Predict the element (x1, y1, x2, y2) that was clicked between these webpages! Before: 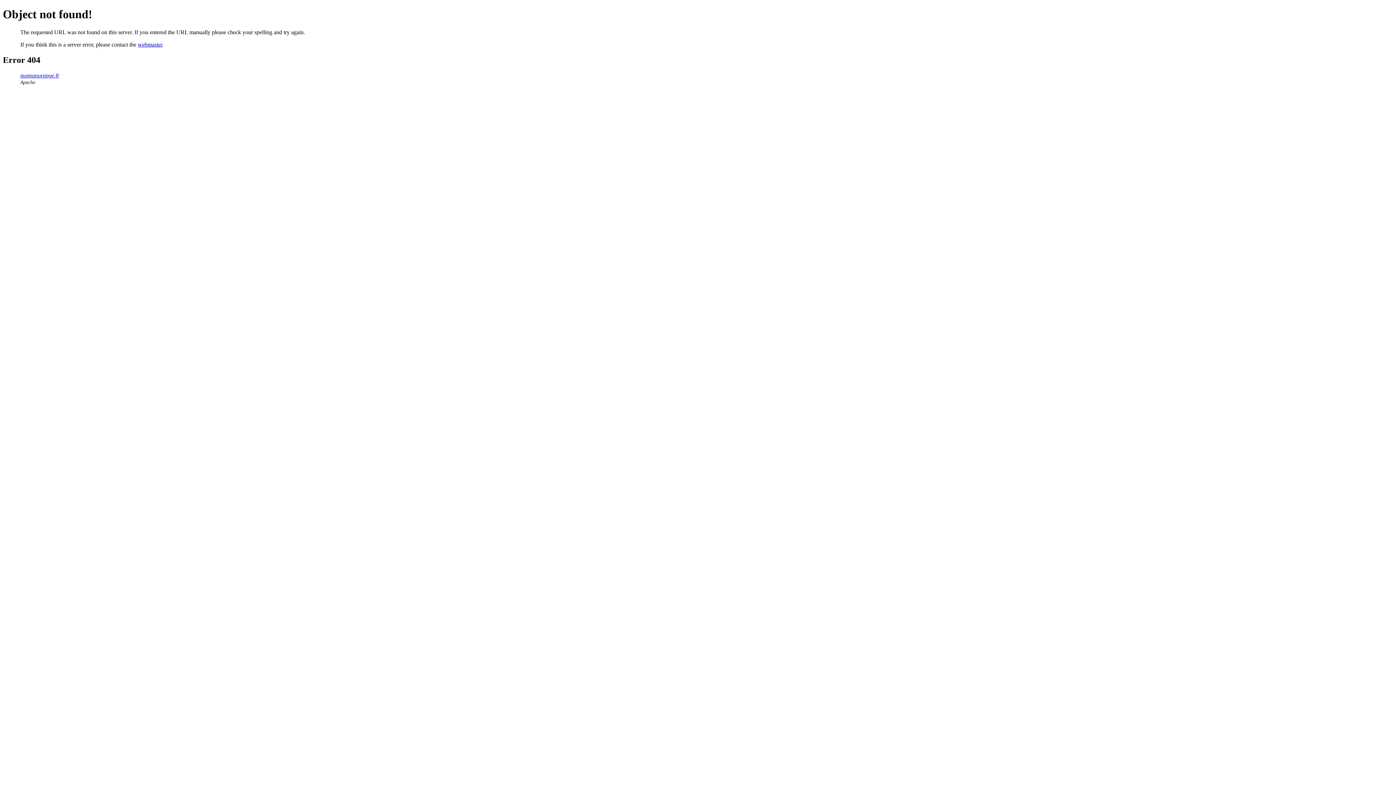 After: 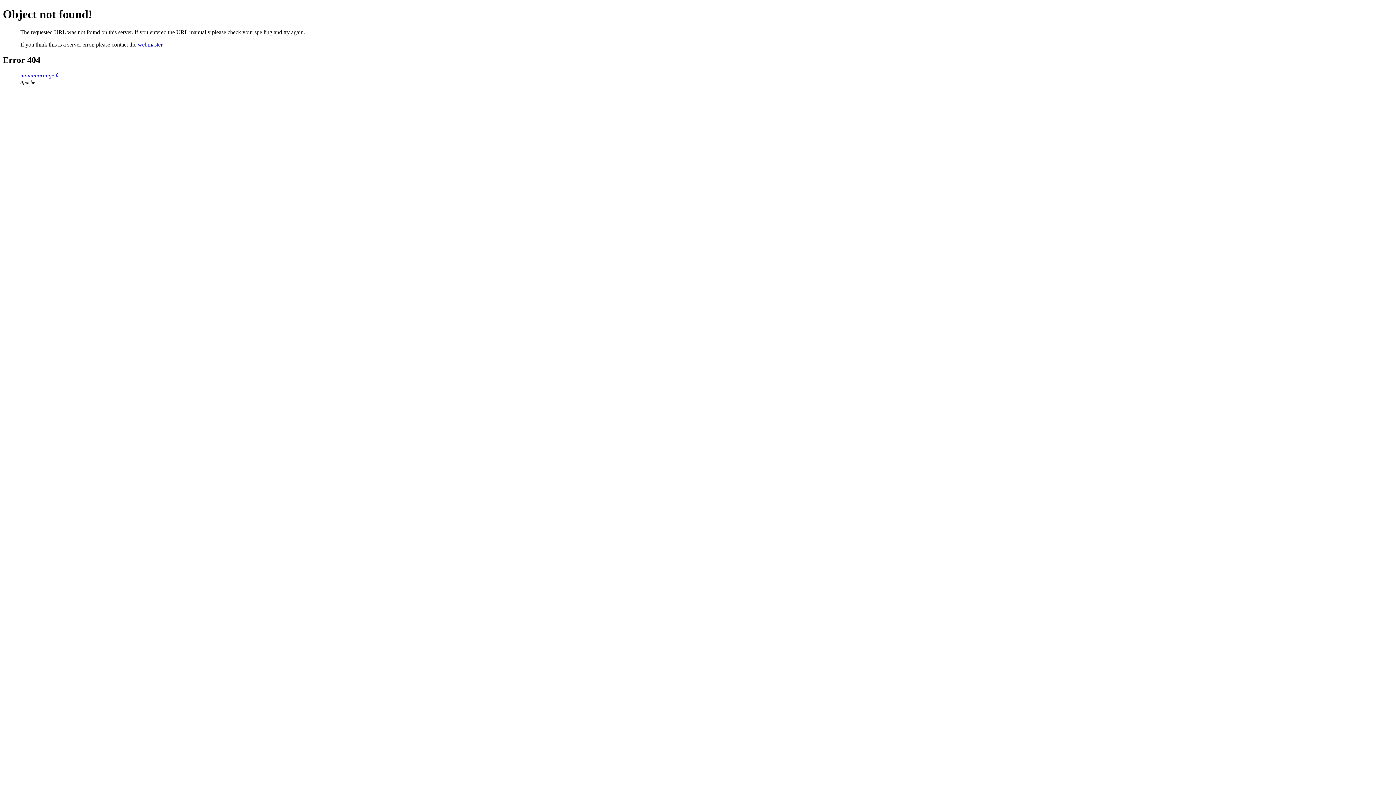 Action: bbox: (137, 41, 162, 47) label: webmaster